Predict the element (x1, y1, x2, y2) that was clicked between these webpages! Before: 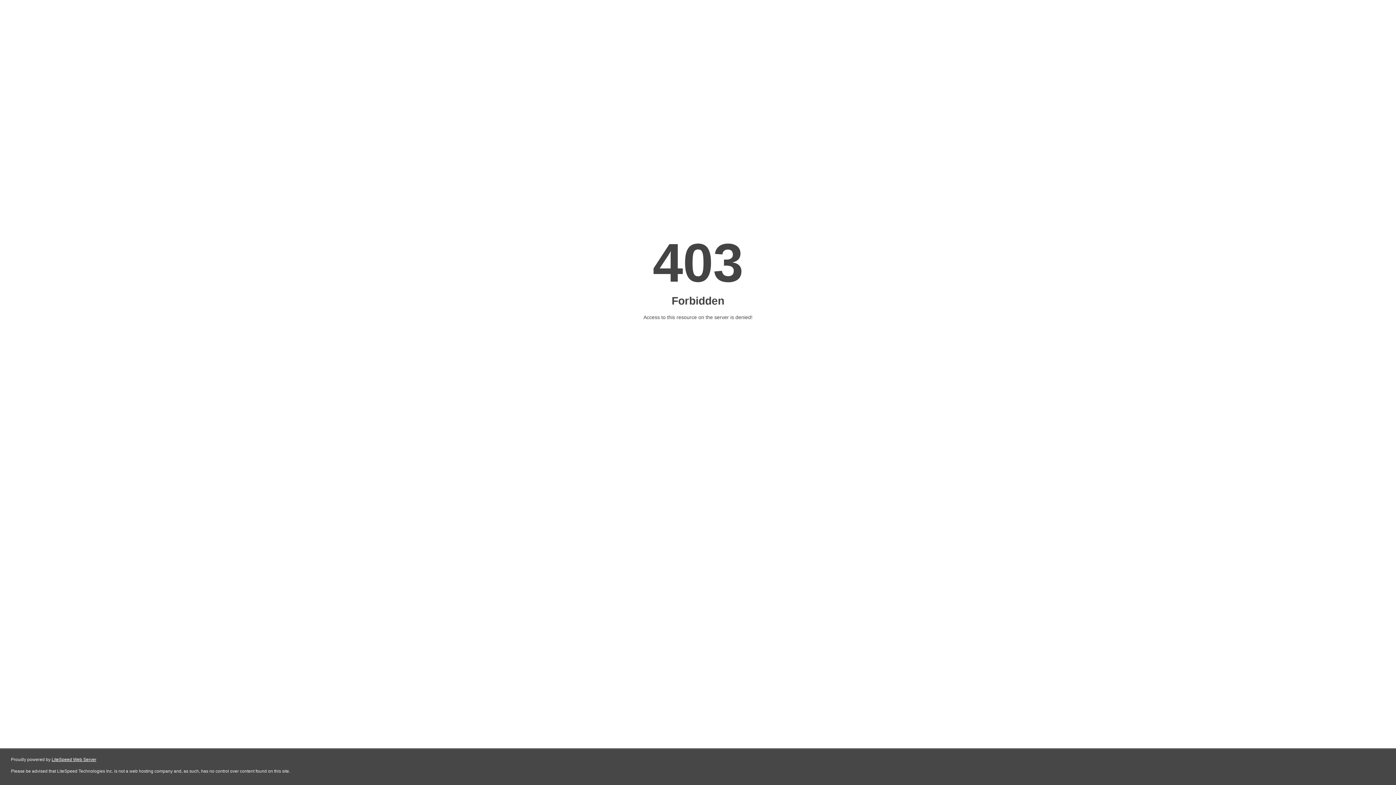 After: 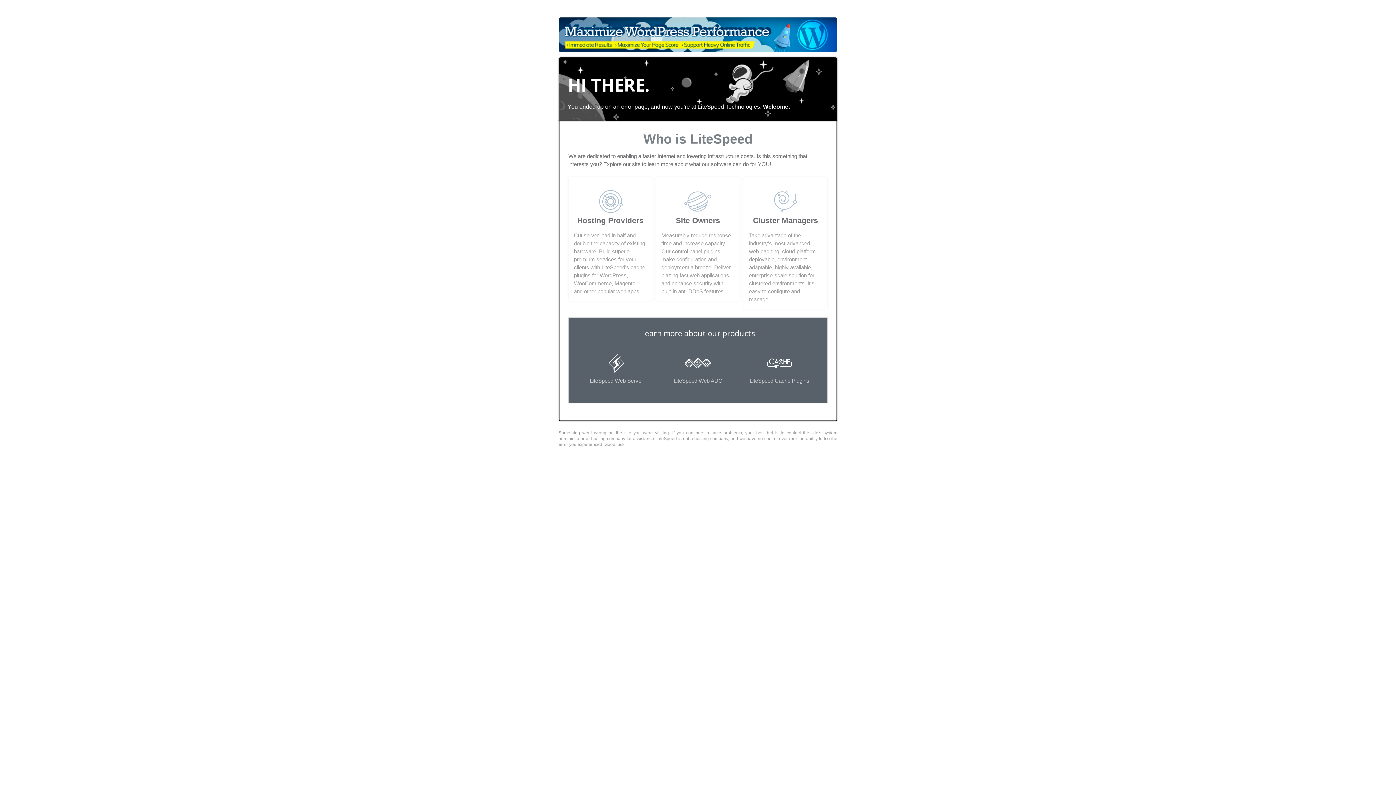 Action: bbox: (51, 757, 96, 762) label: LiteSpeed Web Server